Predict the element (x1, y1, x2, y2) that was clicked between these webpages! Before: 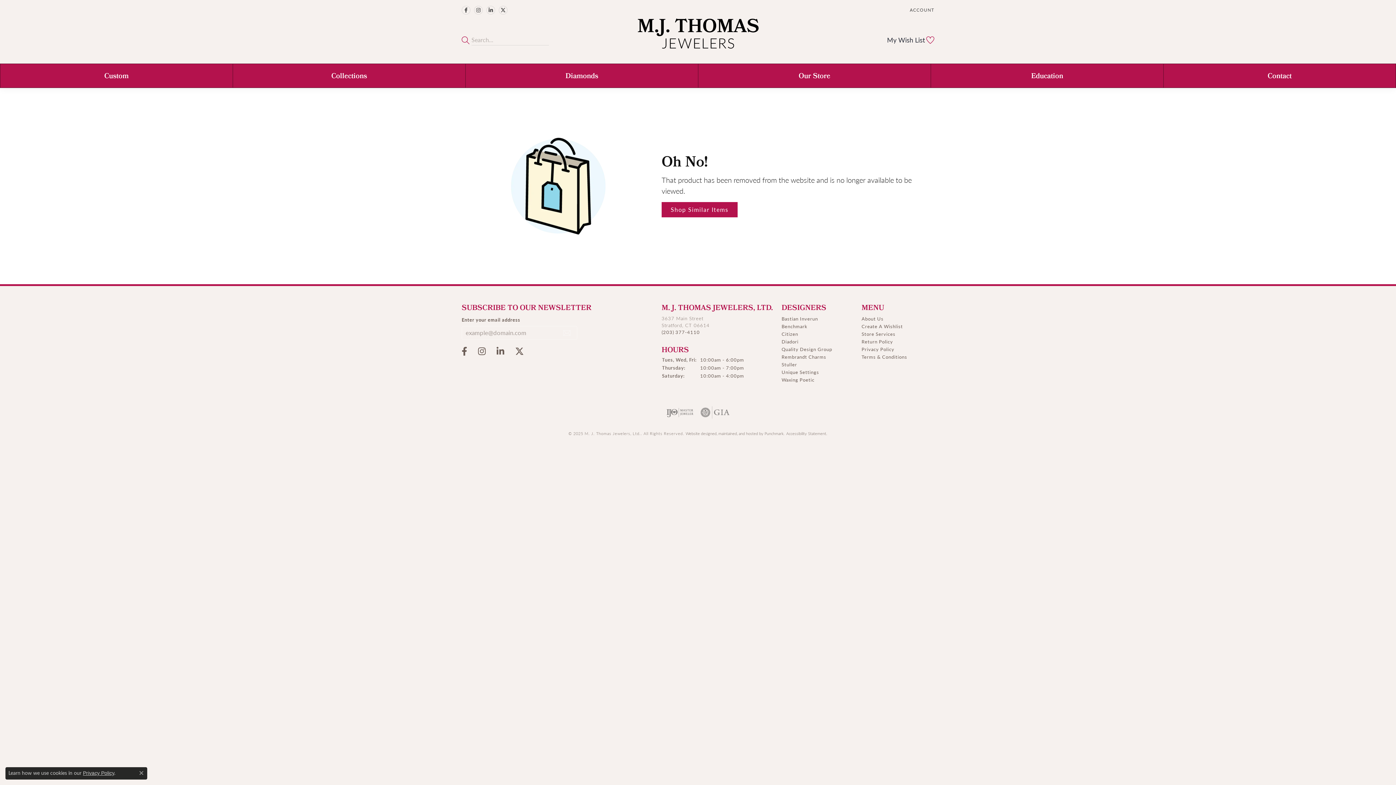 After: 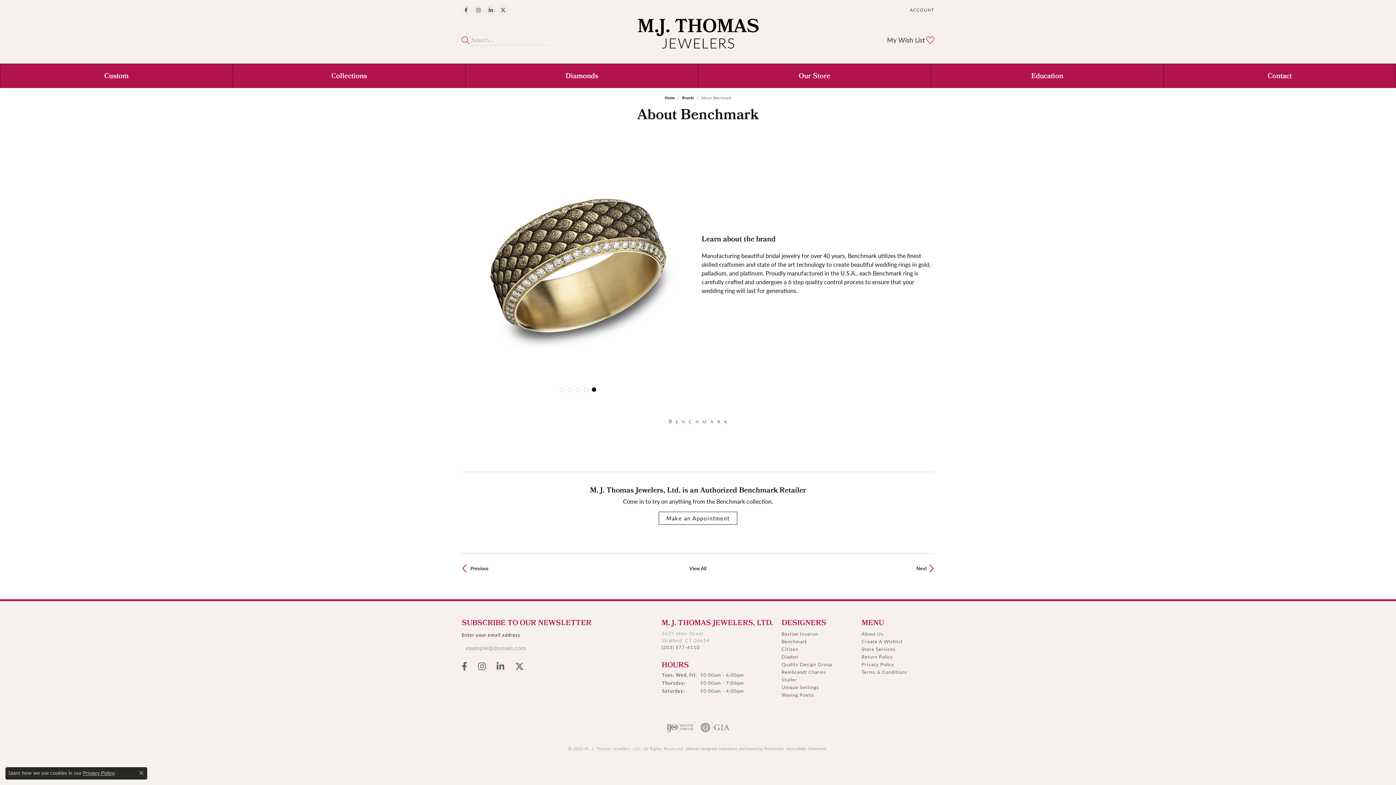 Action: label: Benchmark bbox: (781, 322, 807, 329)